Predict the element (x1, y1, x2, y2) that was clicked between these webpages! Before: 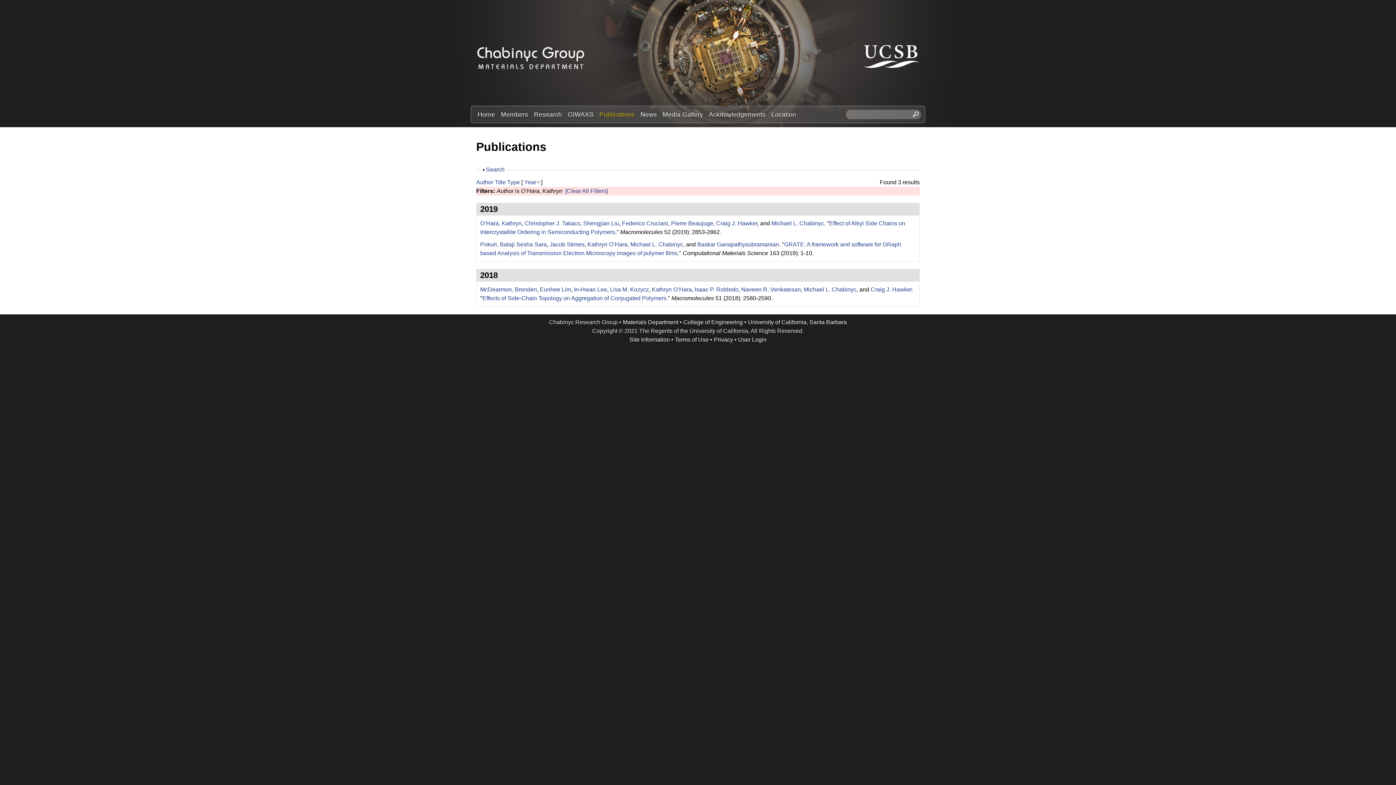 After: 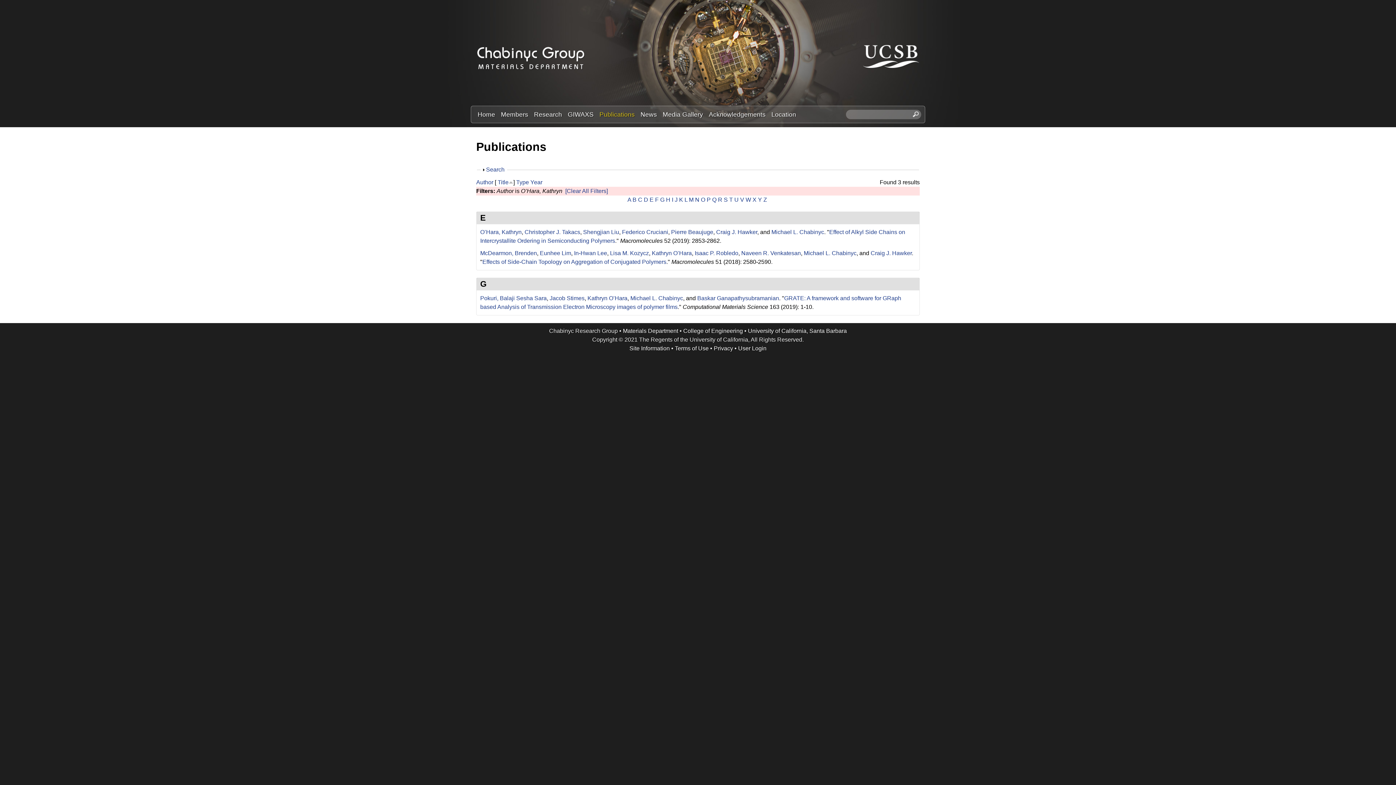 Action: label: Title bbox: (494, 179, 505, 185)